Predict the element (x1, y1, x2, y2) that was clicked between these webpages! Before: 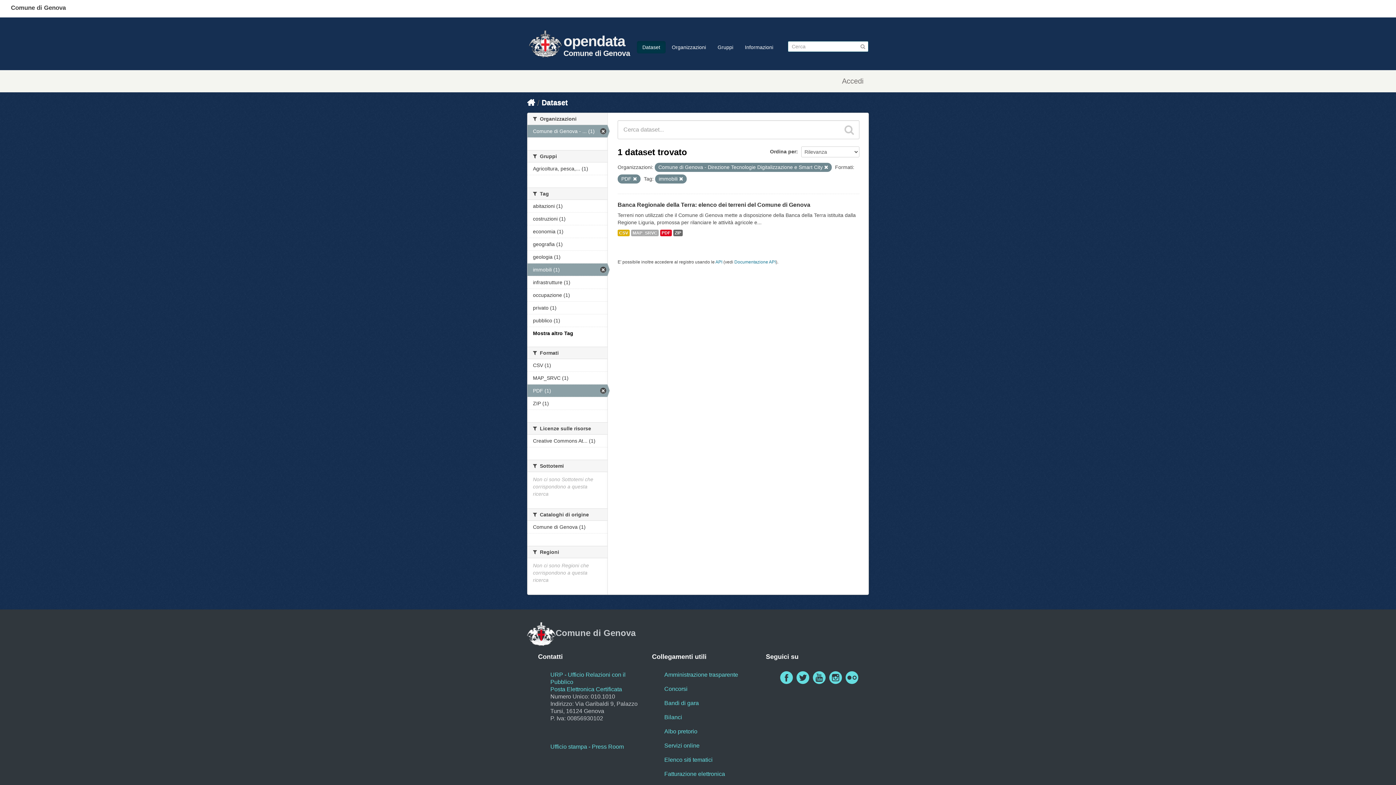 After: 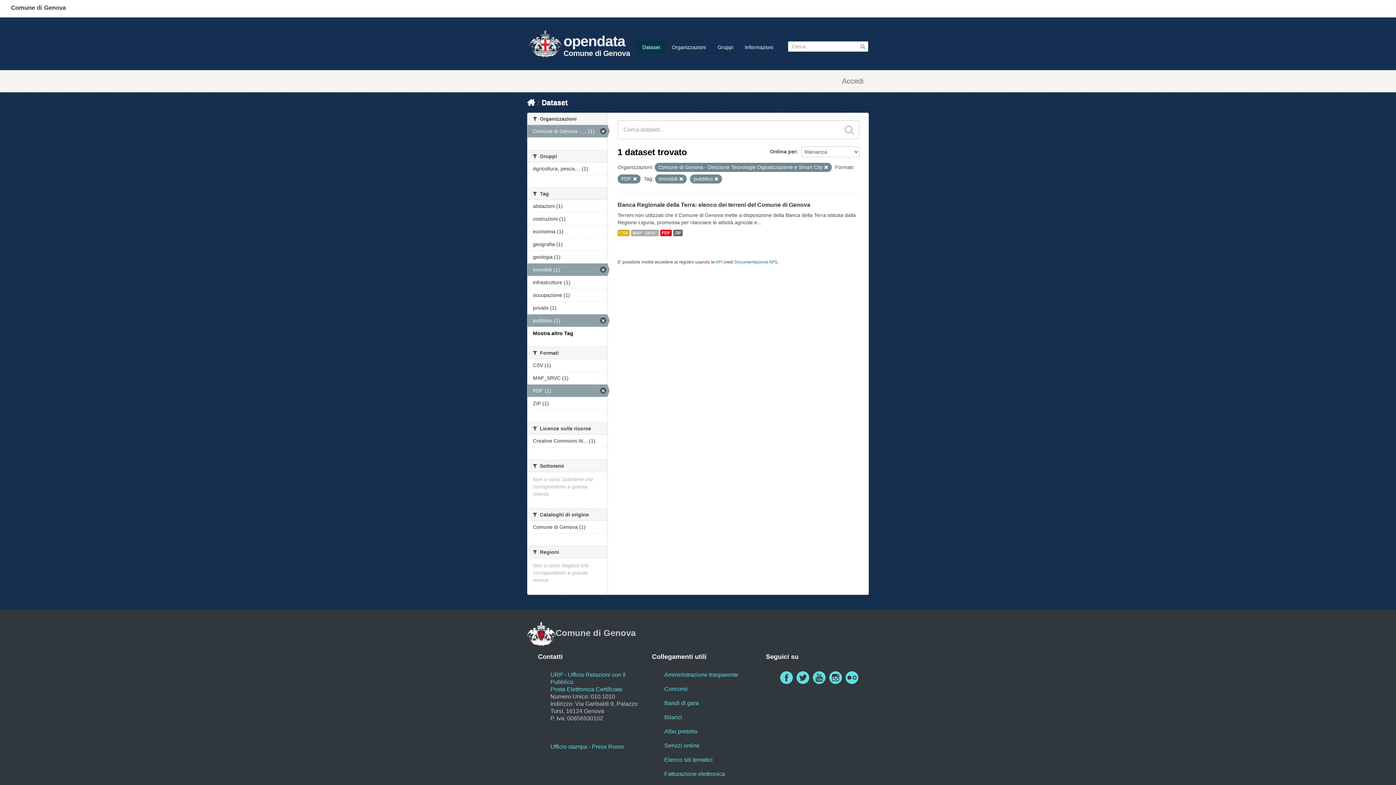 Action: bbox: (527, 314, 607, 326) label: pubblico (1)